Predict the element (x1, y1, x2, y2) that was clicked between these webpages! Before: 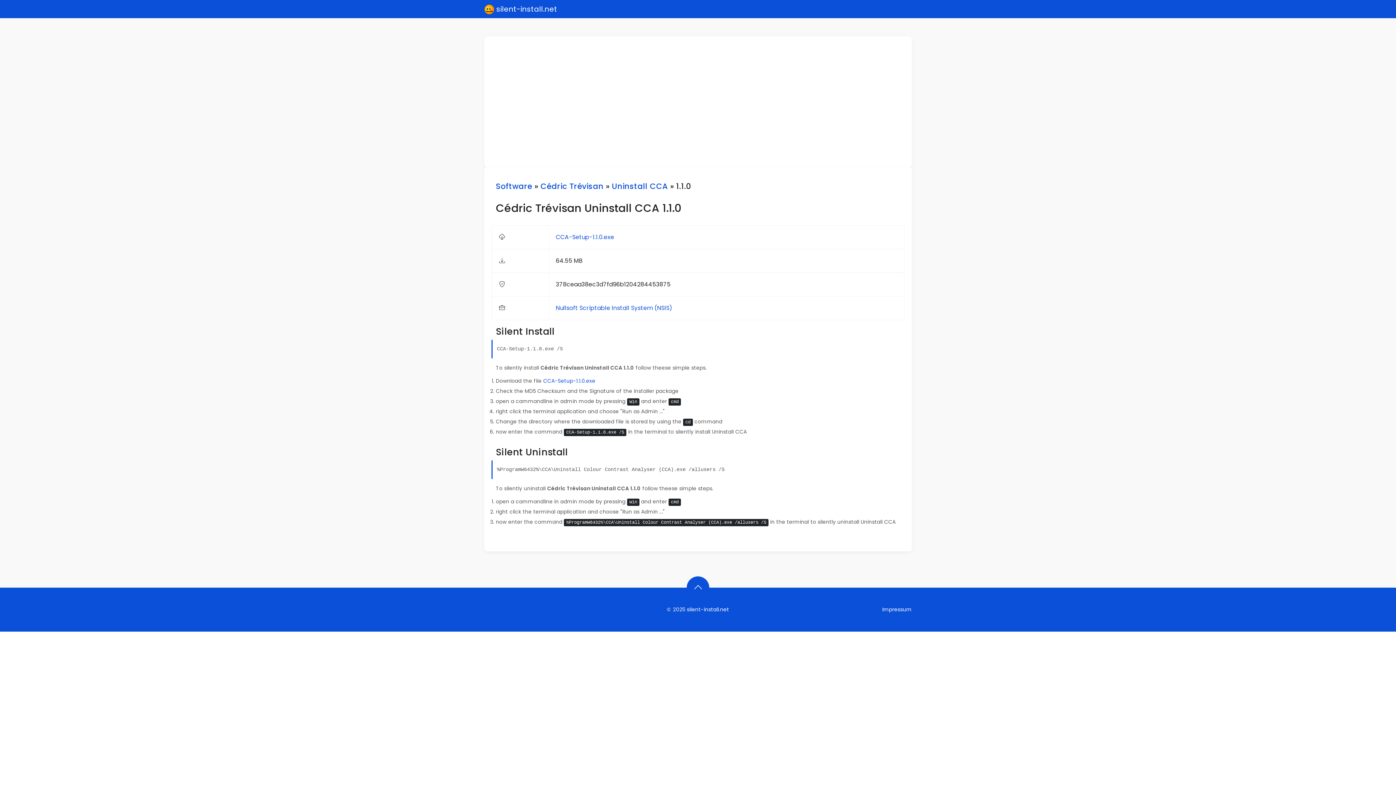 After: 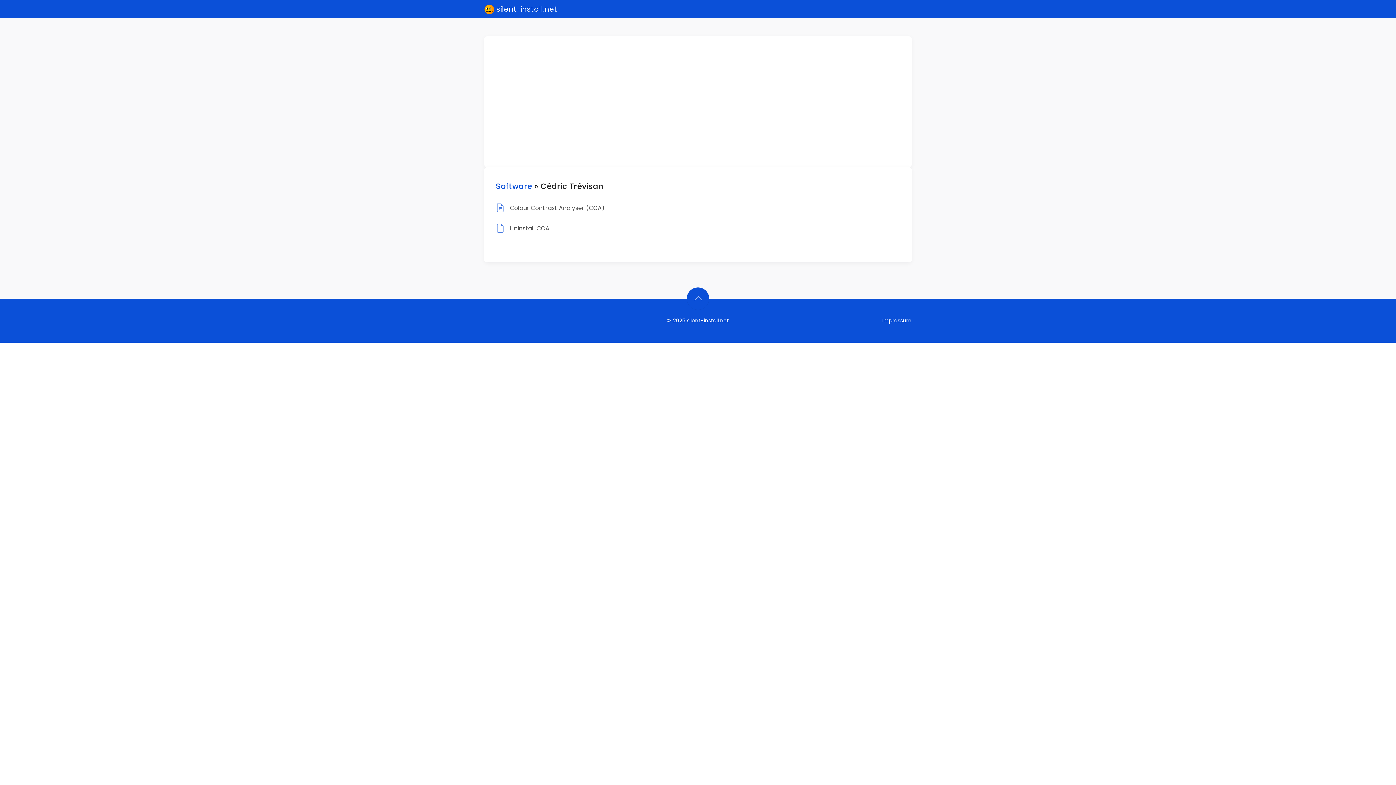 Action: bbox: (540, 181, 603, 191) label: Cédric Trévisan